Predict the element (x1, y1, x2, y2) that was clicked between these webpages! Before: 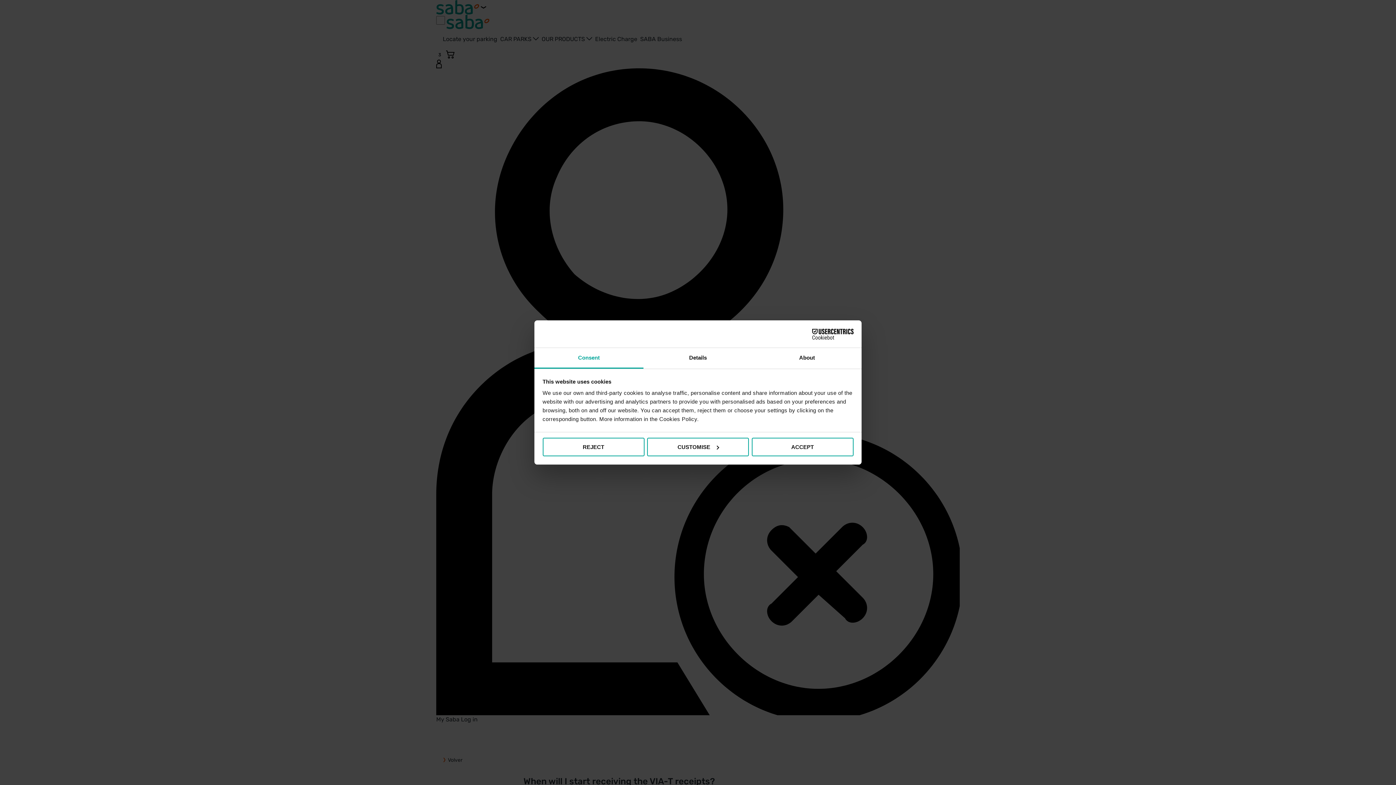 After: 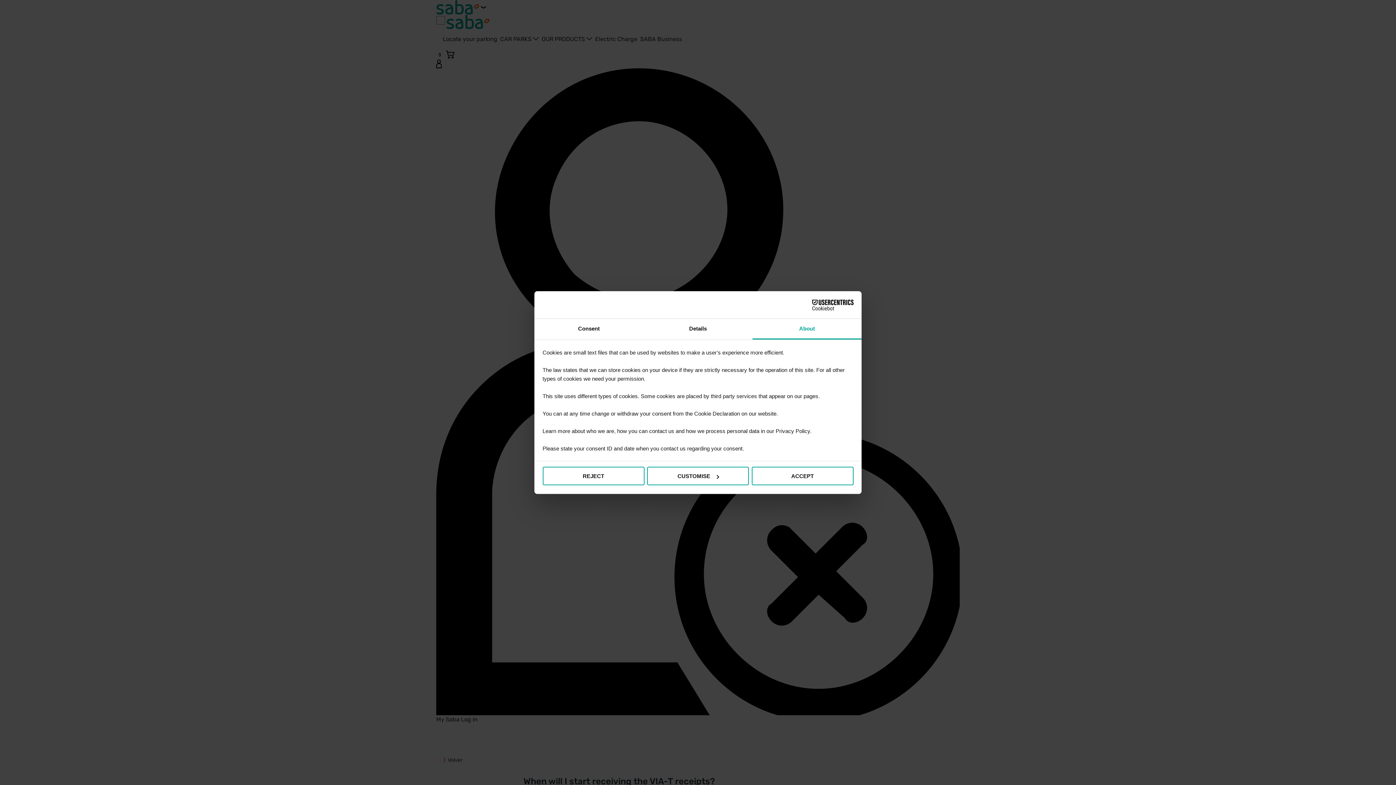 Action: label: About bbox: (752, 348, 861, 368)